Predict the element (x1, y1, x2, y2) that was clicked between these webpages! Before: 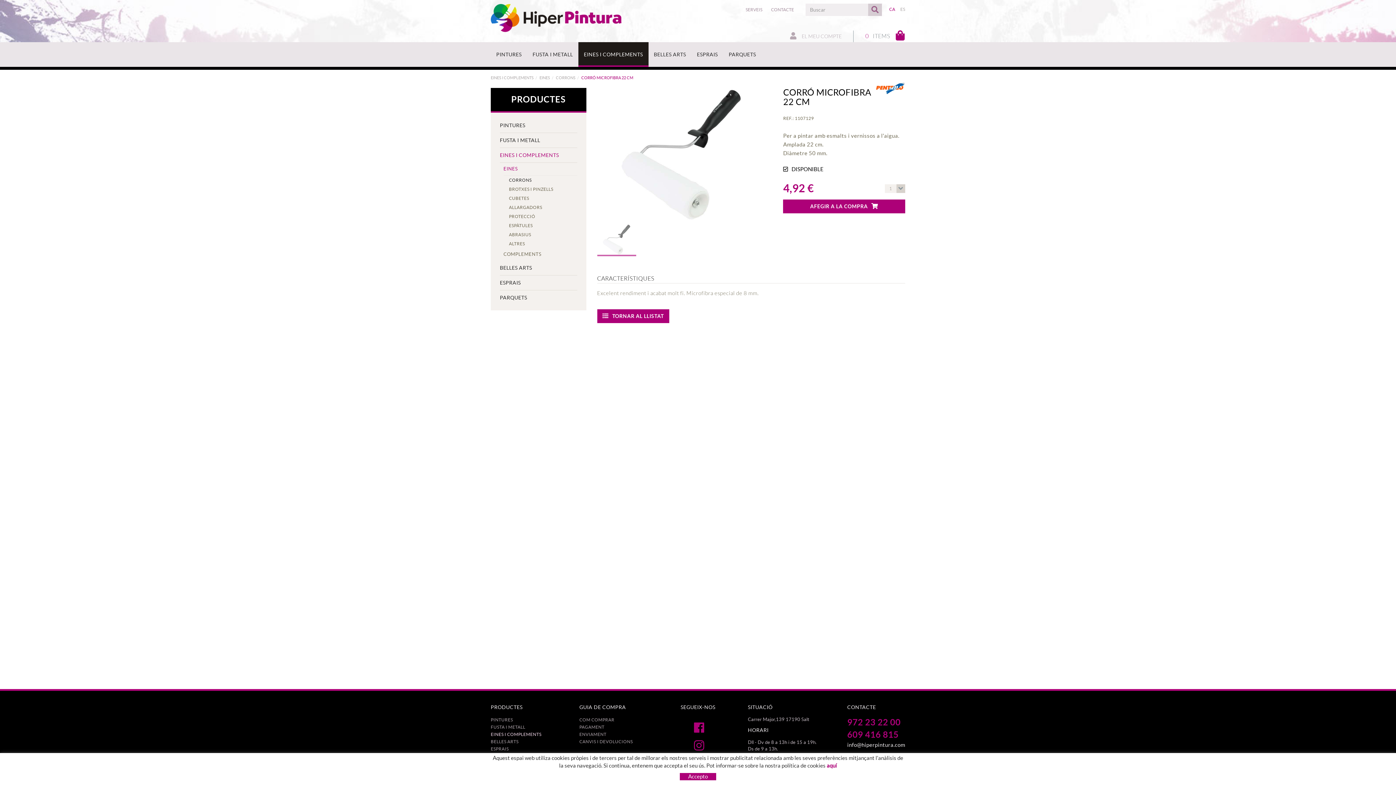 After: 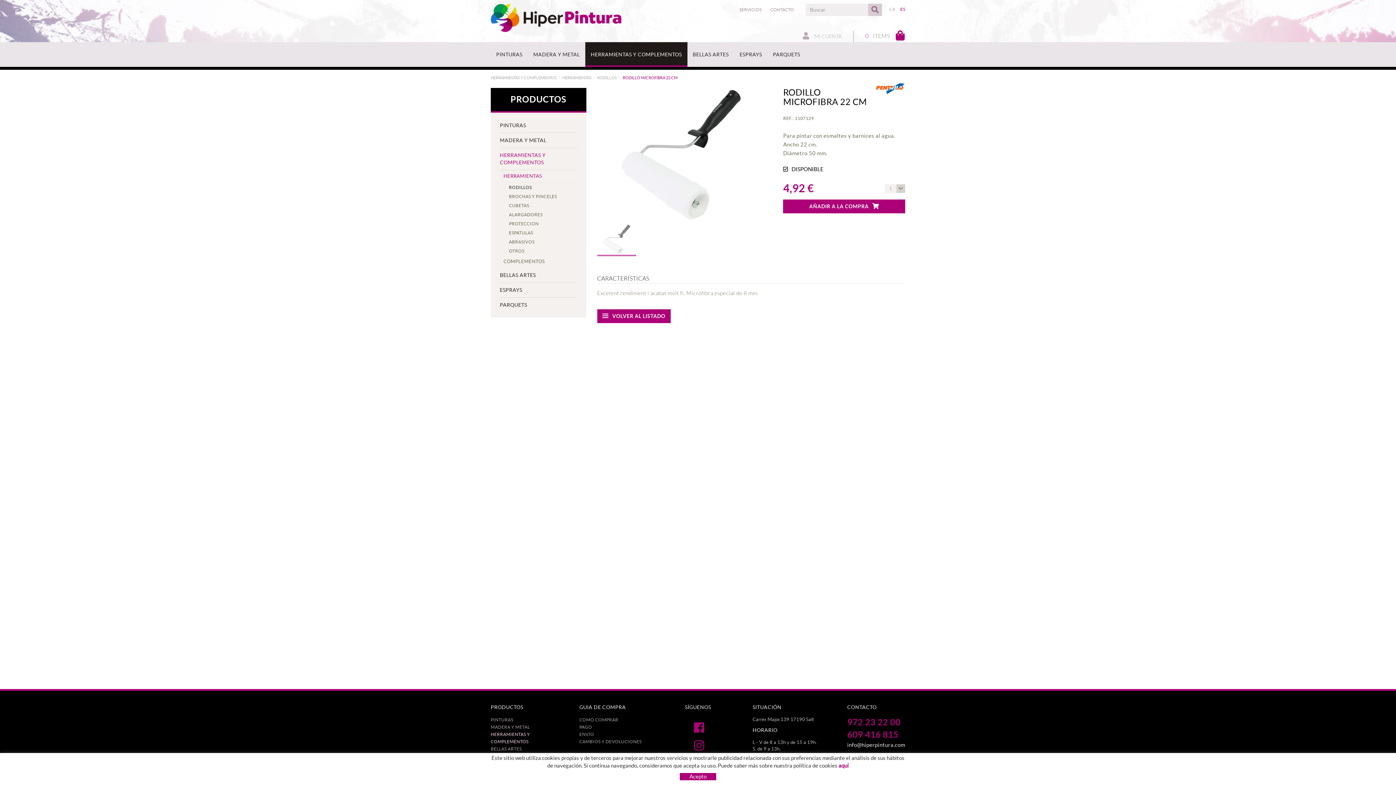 Action: label: ES bbox: (900, 6, 905, 11)